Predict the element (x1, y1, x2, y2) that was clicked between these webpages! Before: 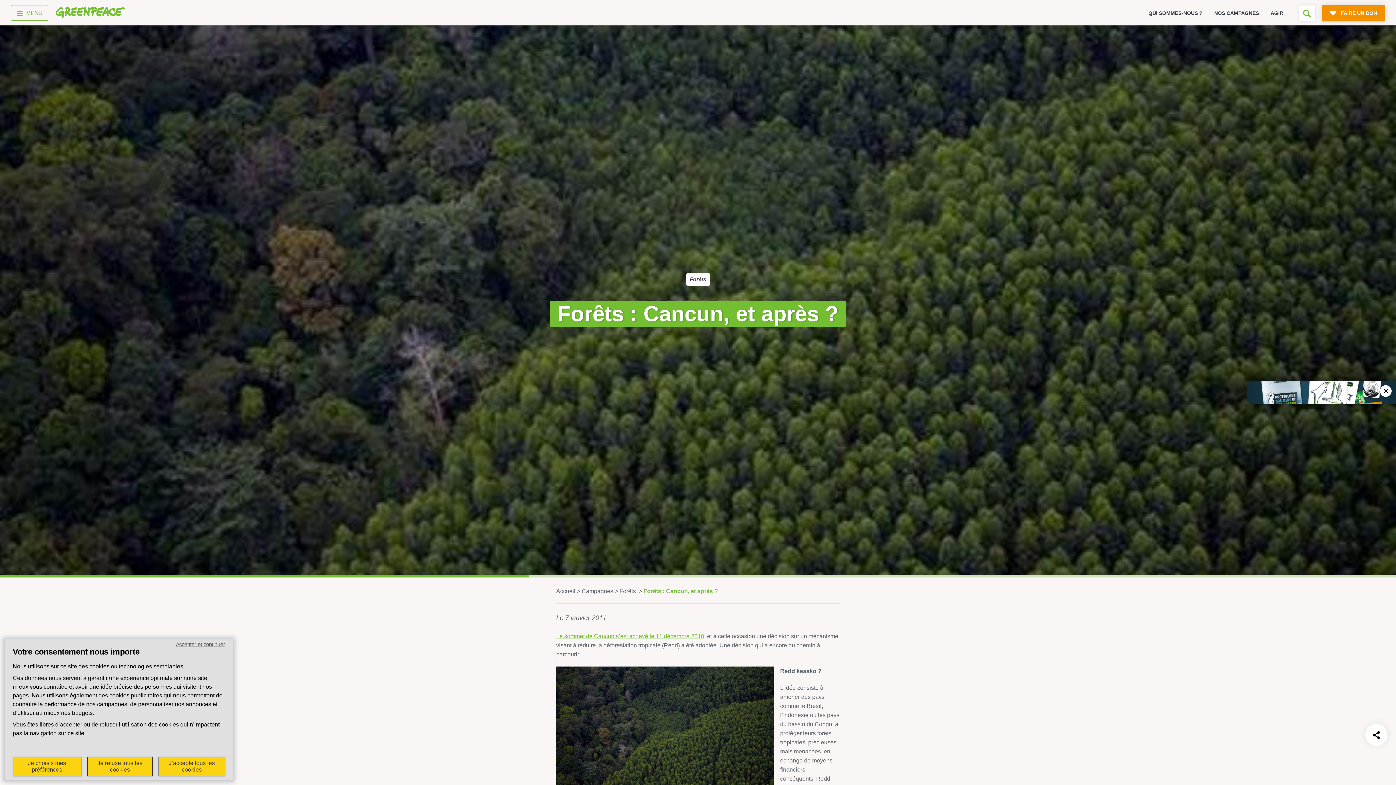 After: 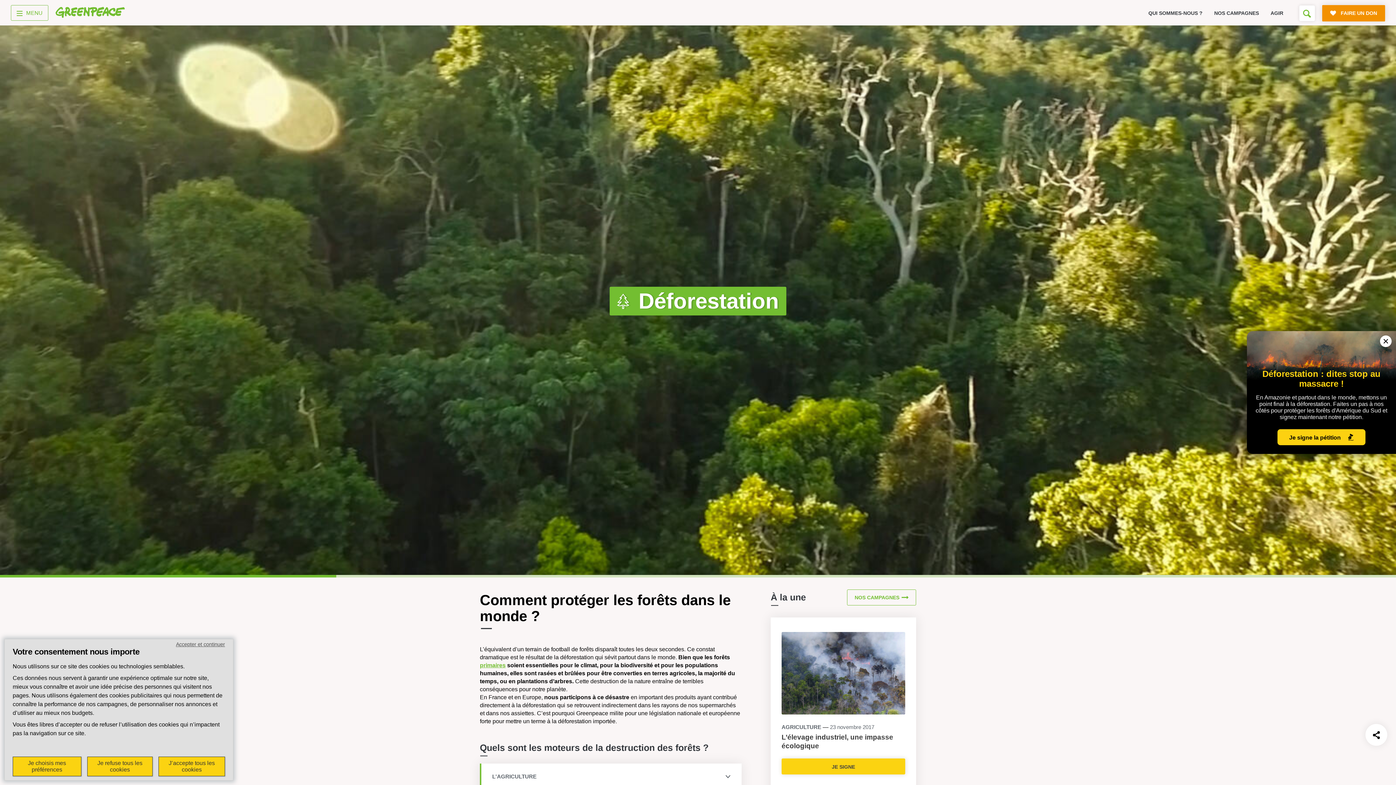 Action: label: Forêts  bbox: (619, 588, 642, 594)